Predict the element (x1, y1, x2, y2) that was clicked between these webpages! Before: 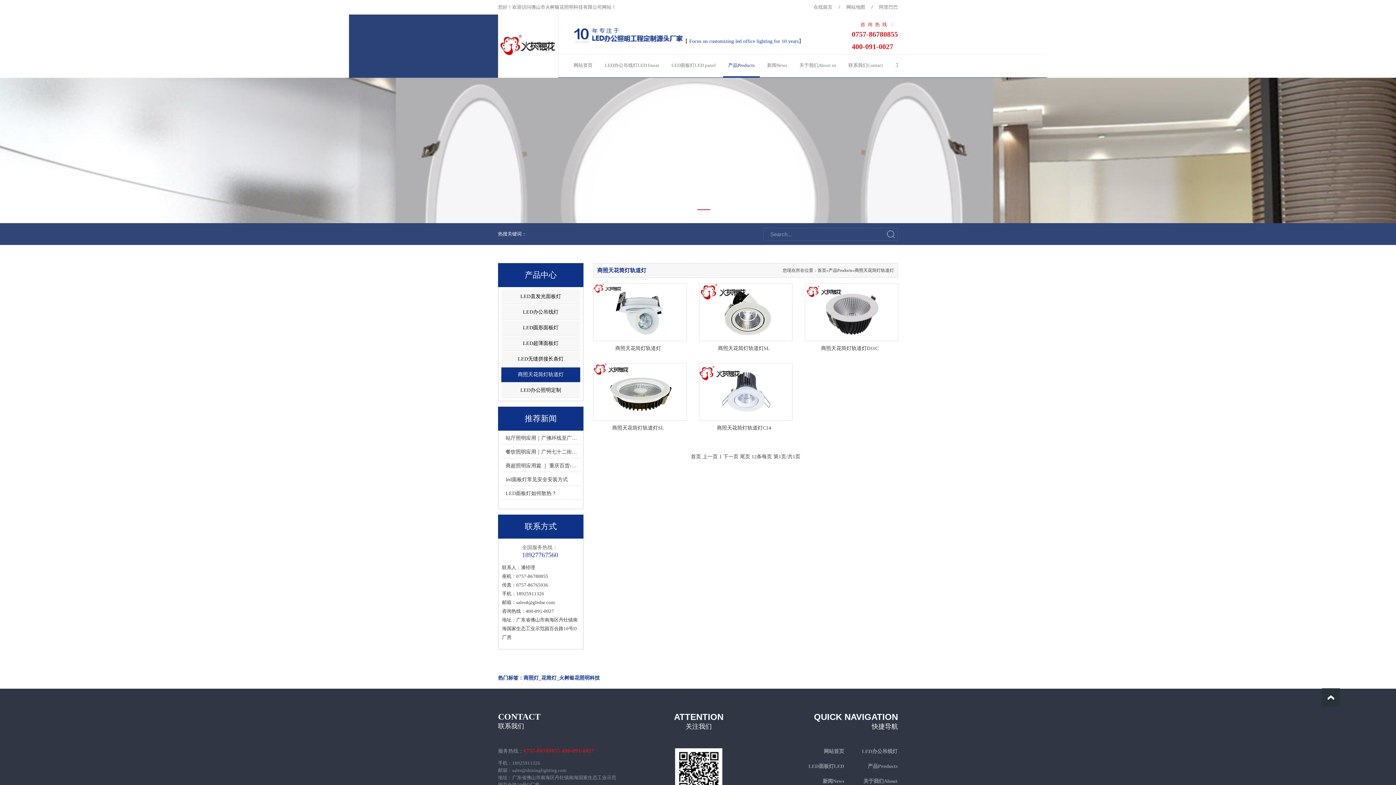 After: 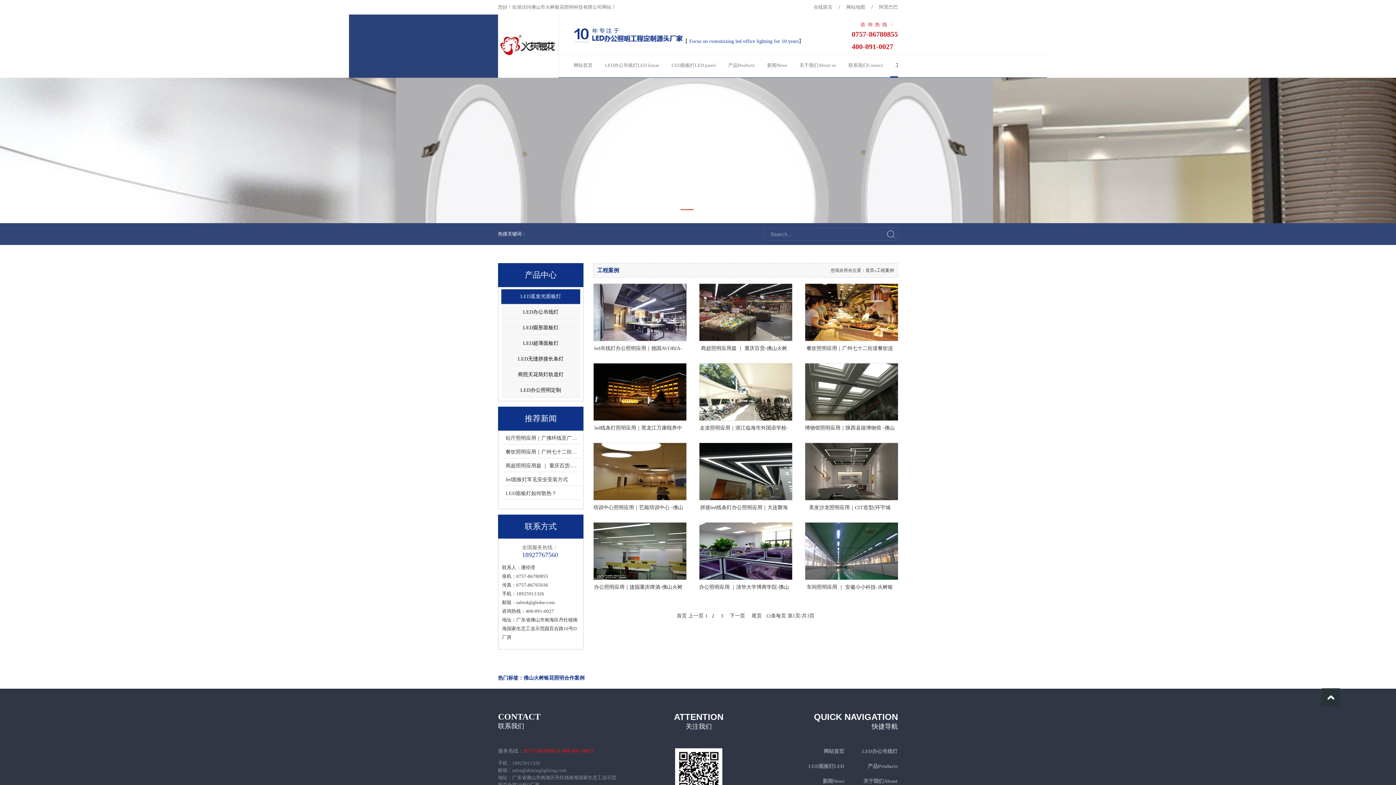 Action: bbox: (846, 4, 865, 9) label: 网站地图